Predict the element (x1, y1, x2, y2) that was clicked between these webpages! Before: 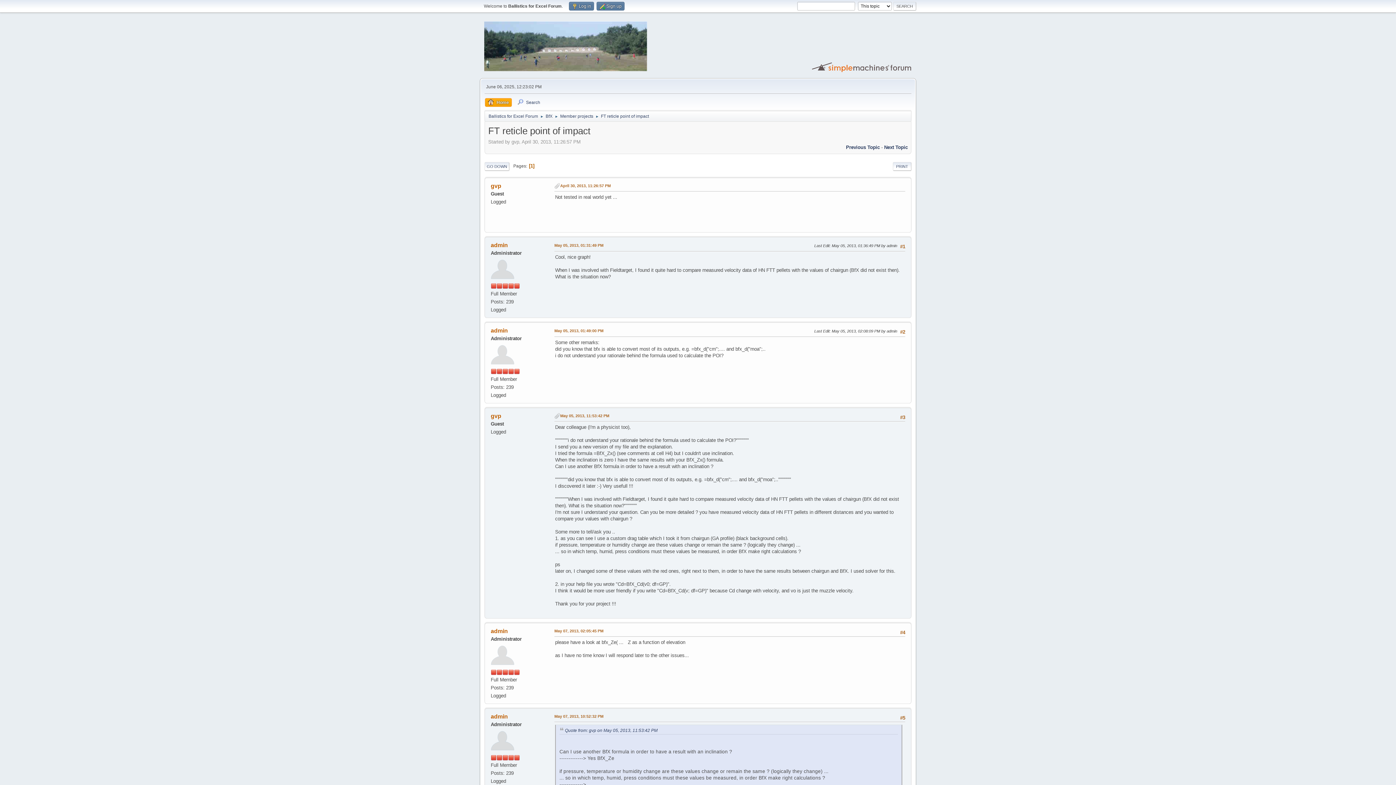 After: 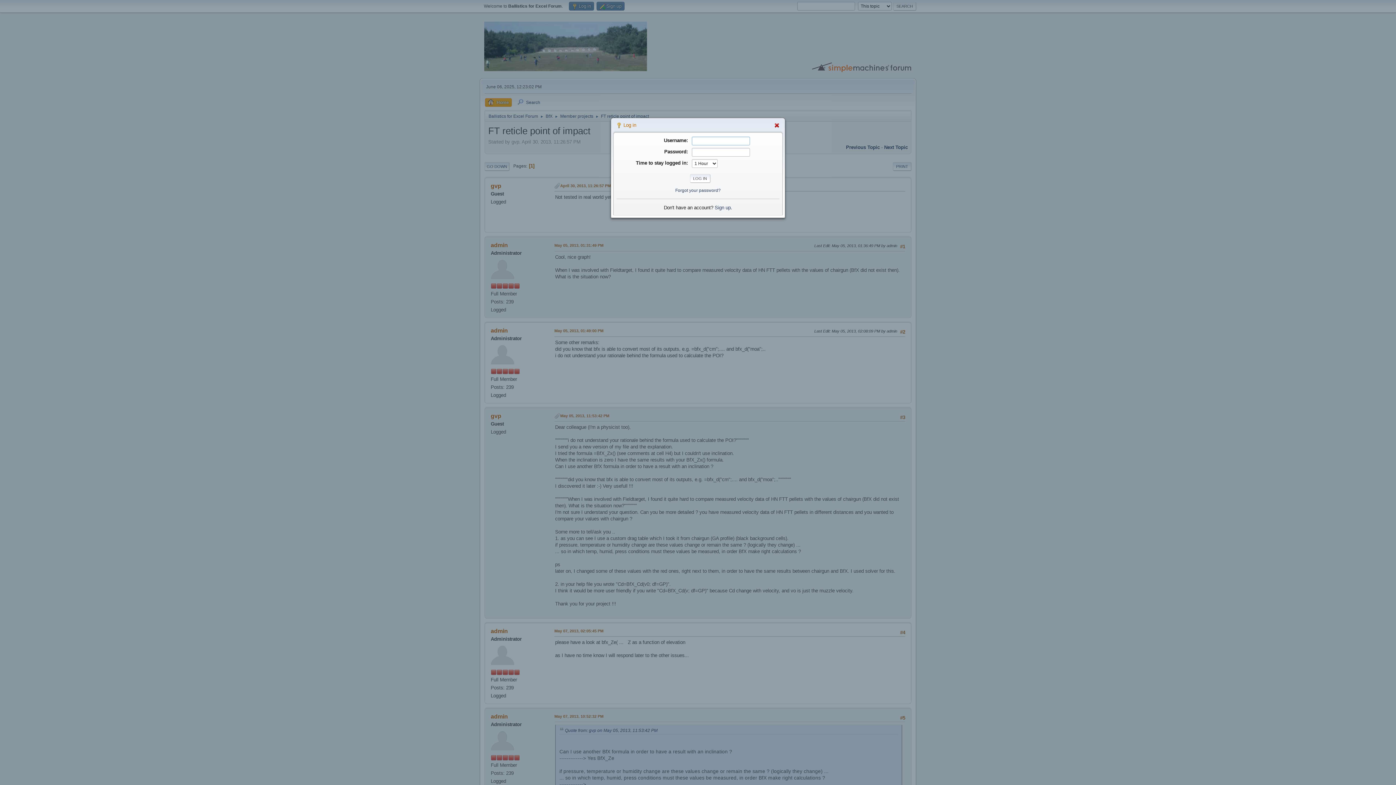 Action: bbox: (569, 1, 594, 10) label:  Log in